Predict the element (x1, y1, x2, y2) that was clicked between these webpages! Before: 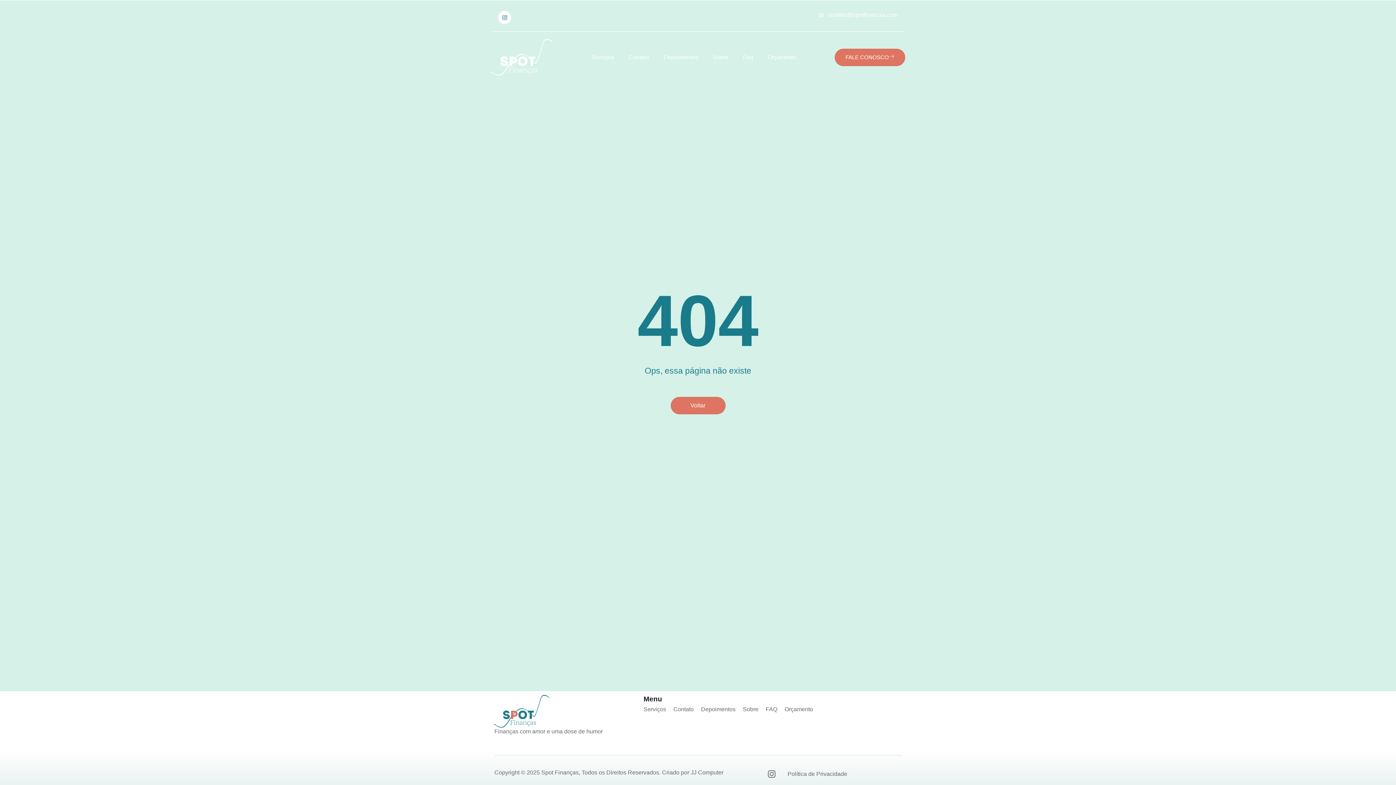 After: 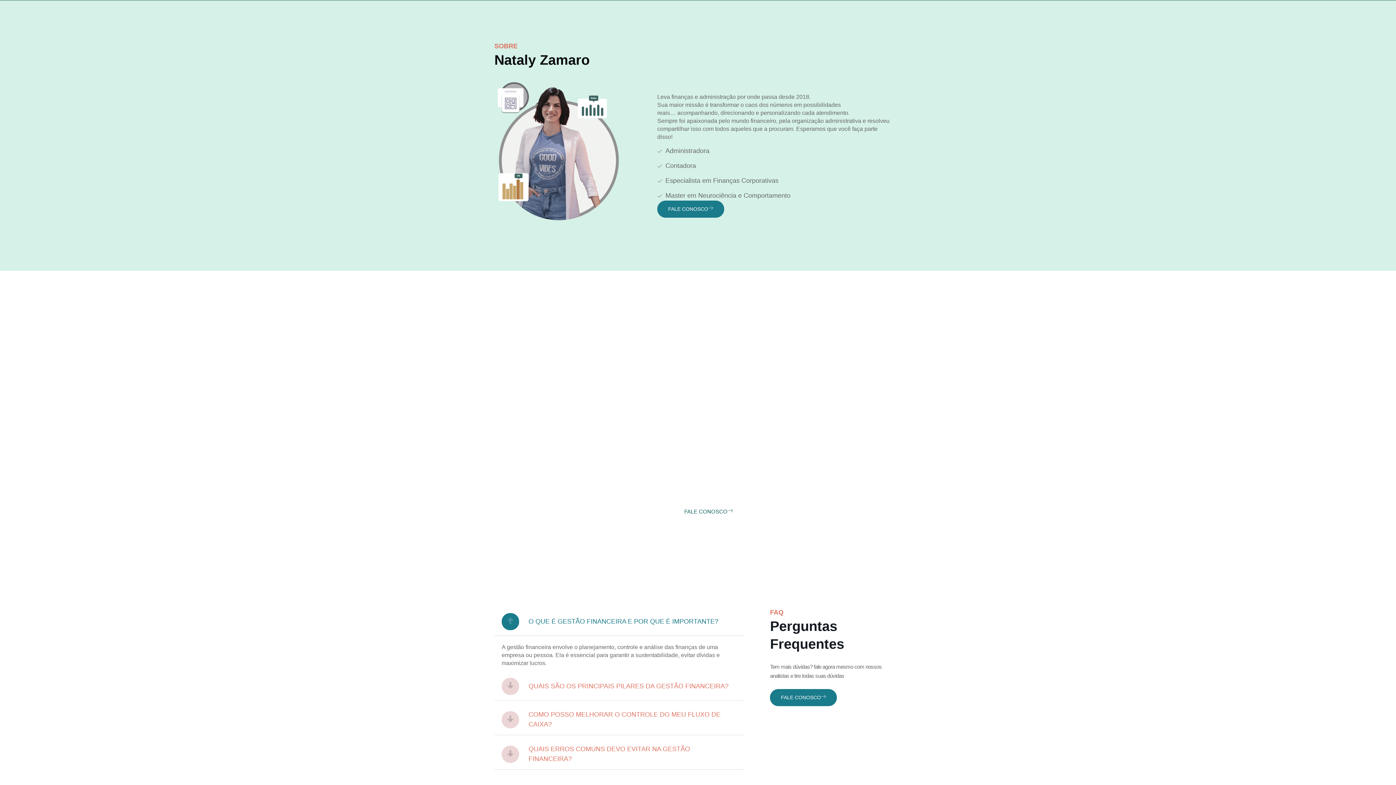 Action: bbox: (705, 48, 735, 65) label: Sobre